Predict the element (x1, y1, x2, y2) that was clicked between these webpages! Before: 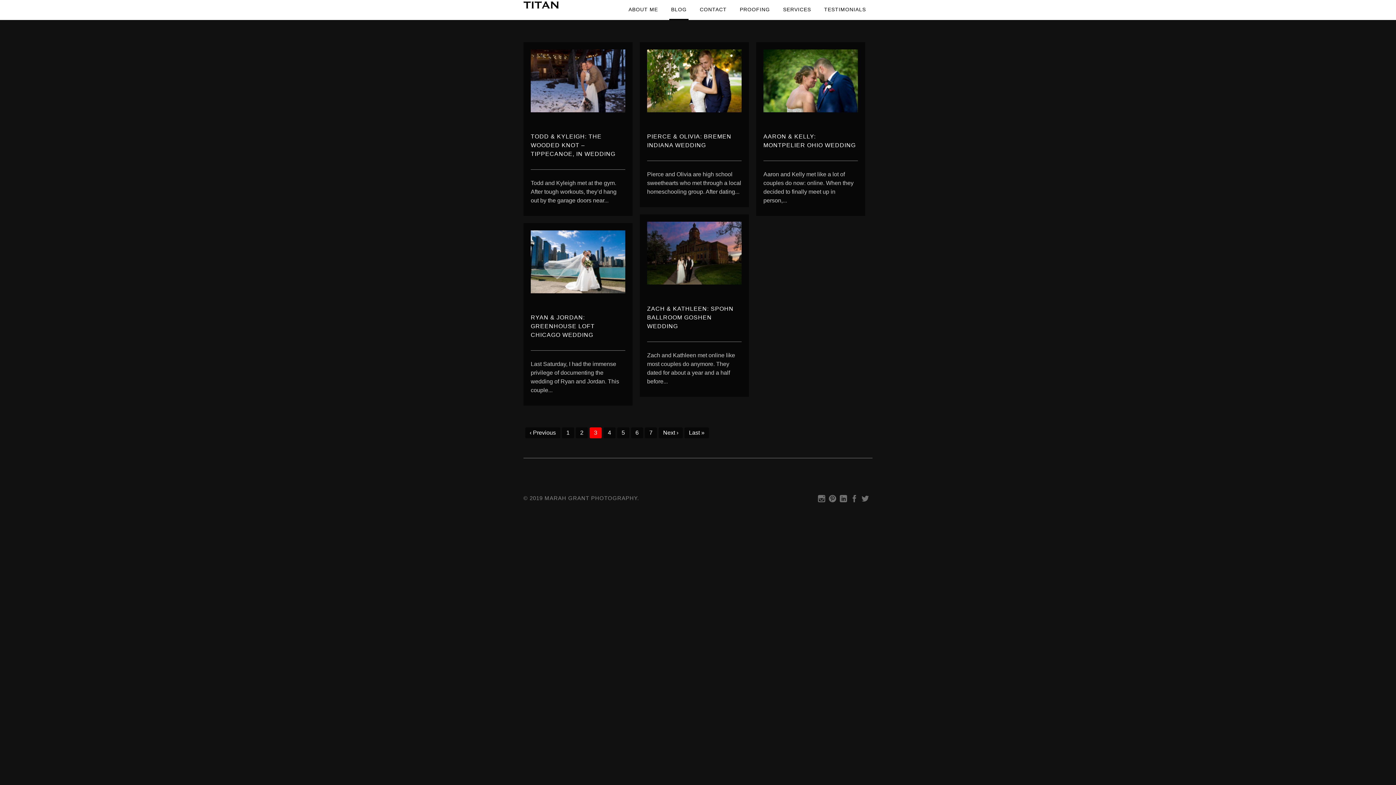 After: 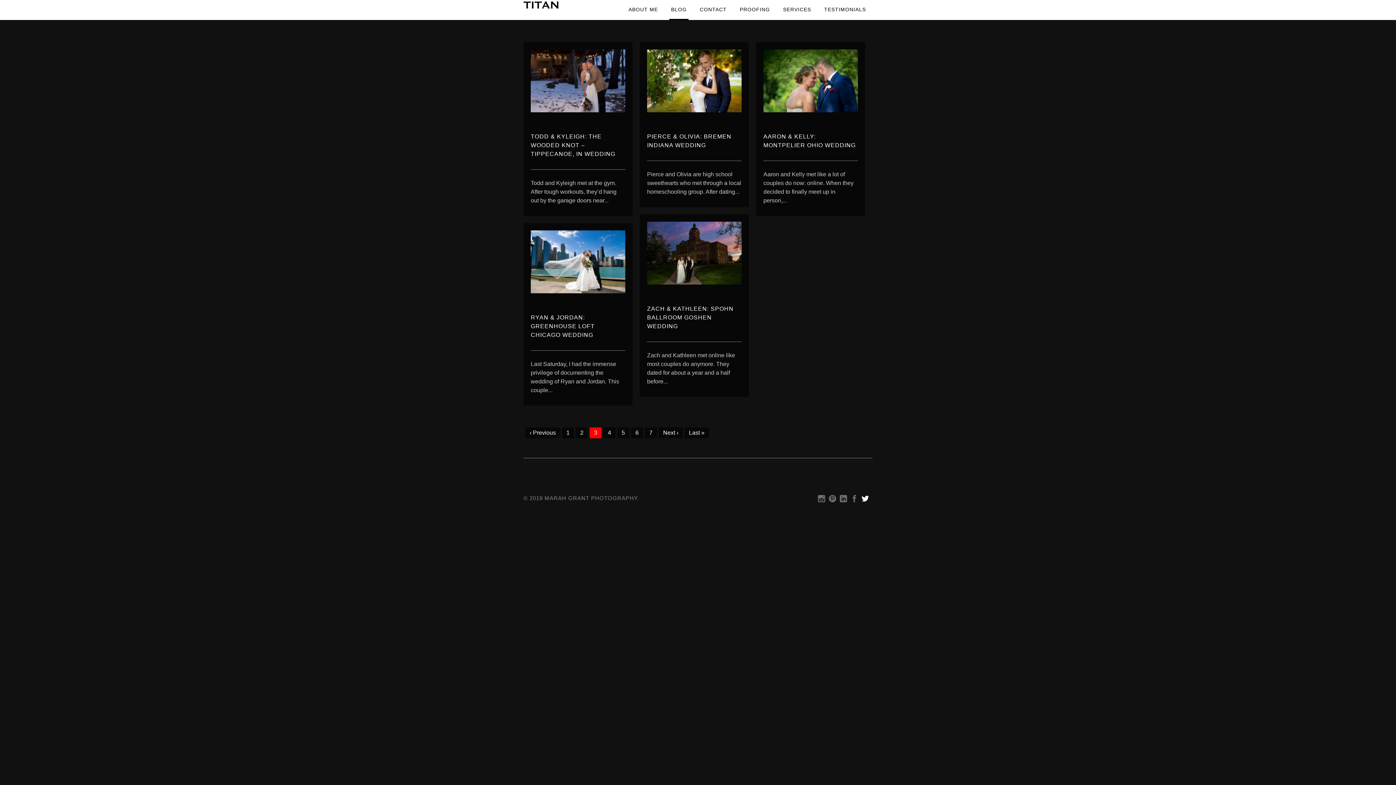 Action: bbox: (861, 497, 869, 503)